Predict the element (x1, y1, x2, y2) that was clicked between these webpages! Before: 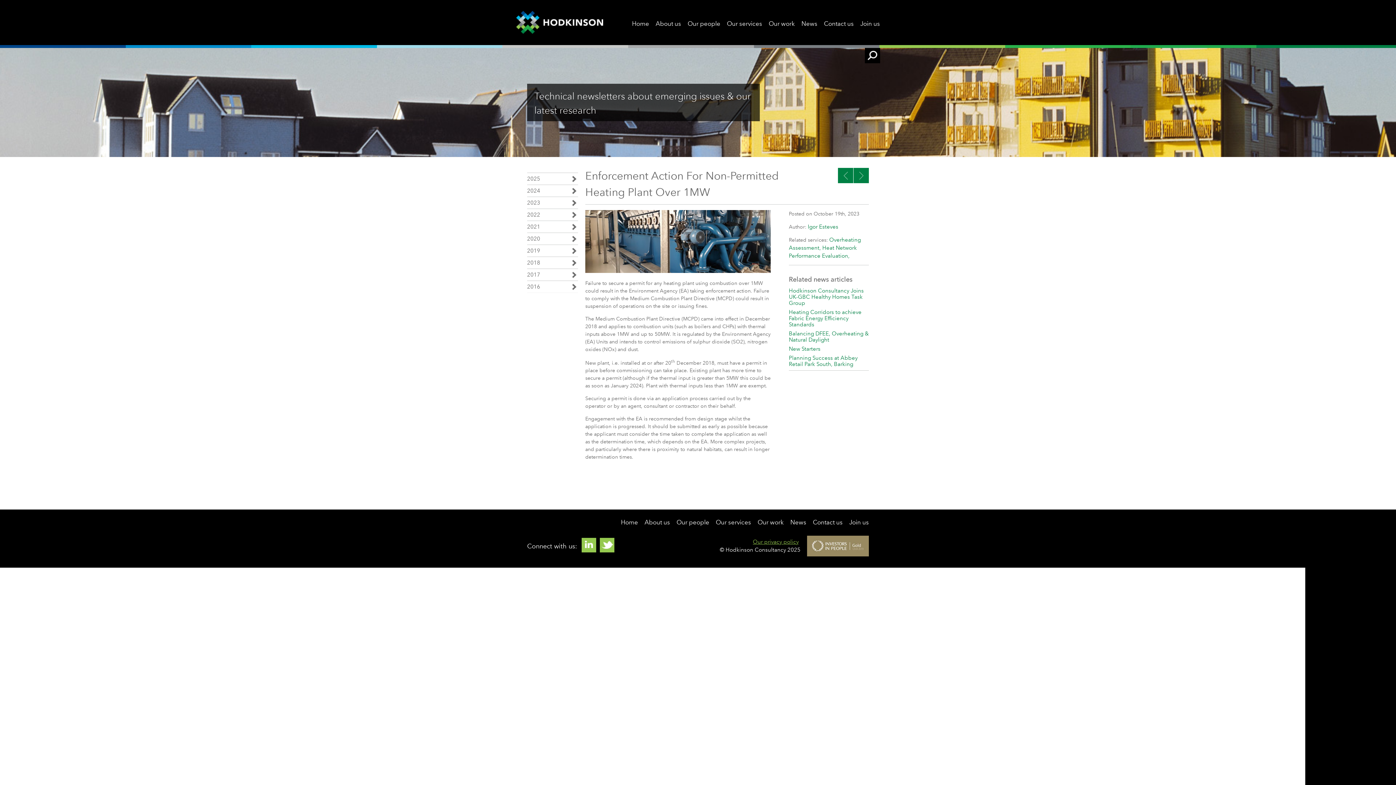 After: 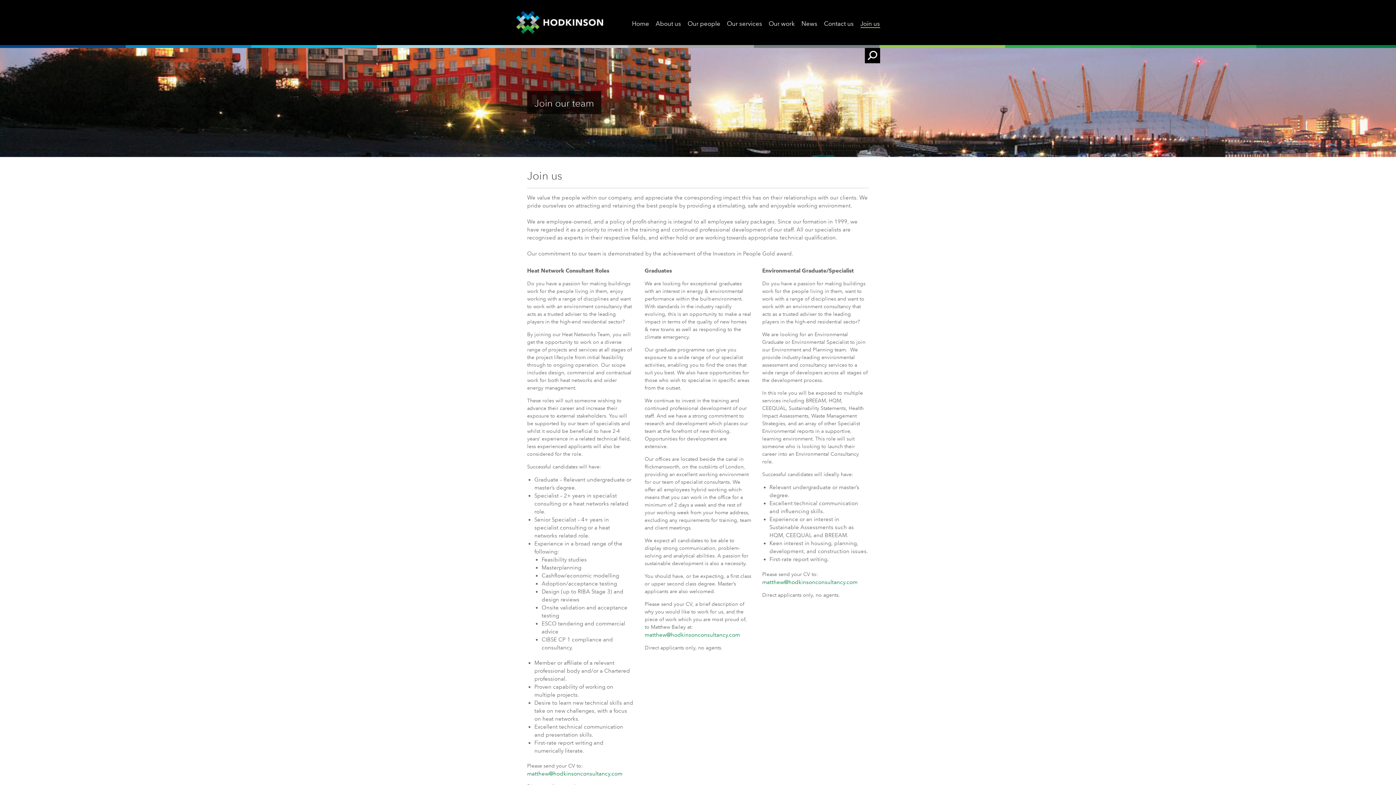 Action: bbox: (849, 519, 869, 526) label: Join us